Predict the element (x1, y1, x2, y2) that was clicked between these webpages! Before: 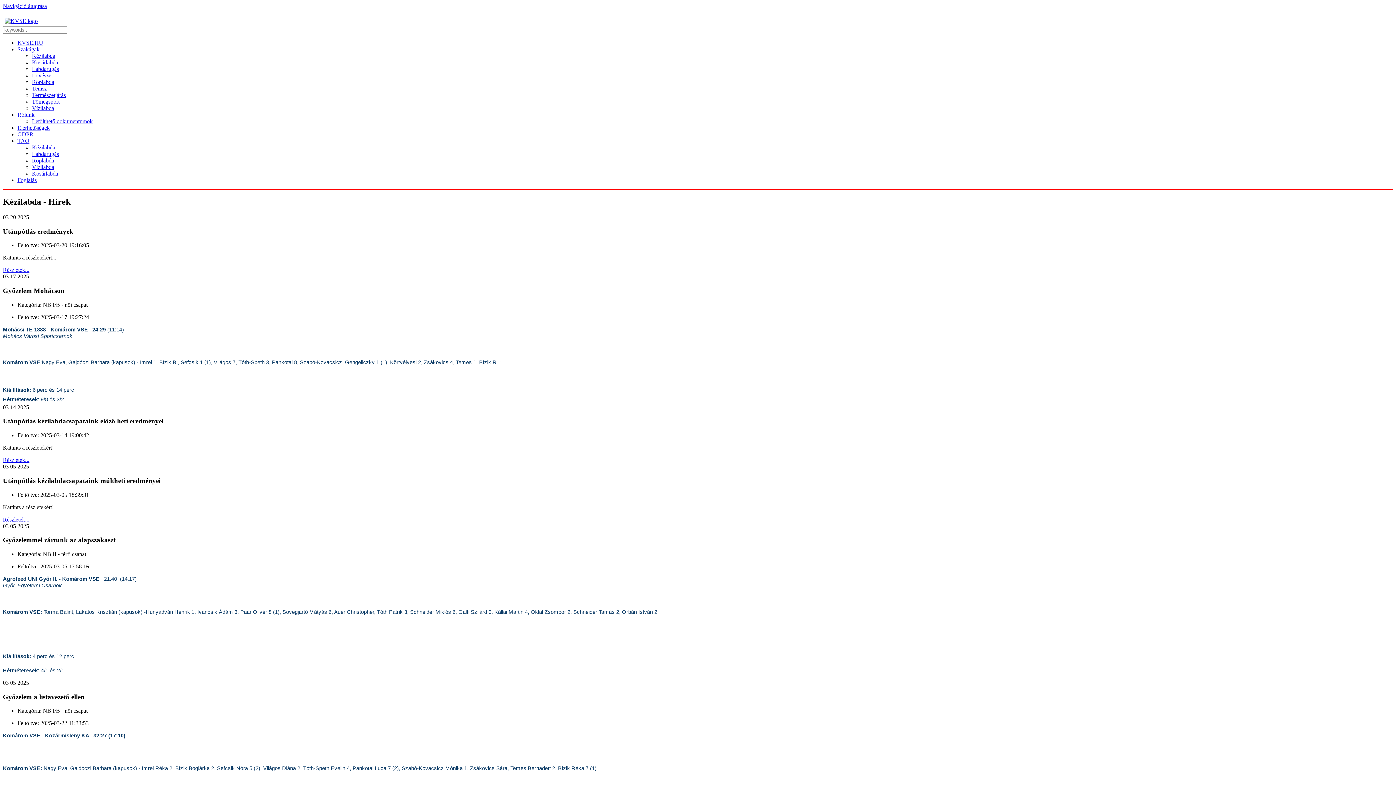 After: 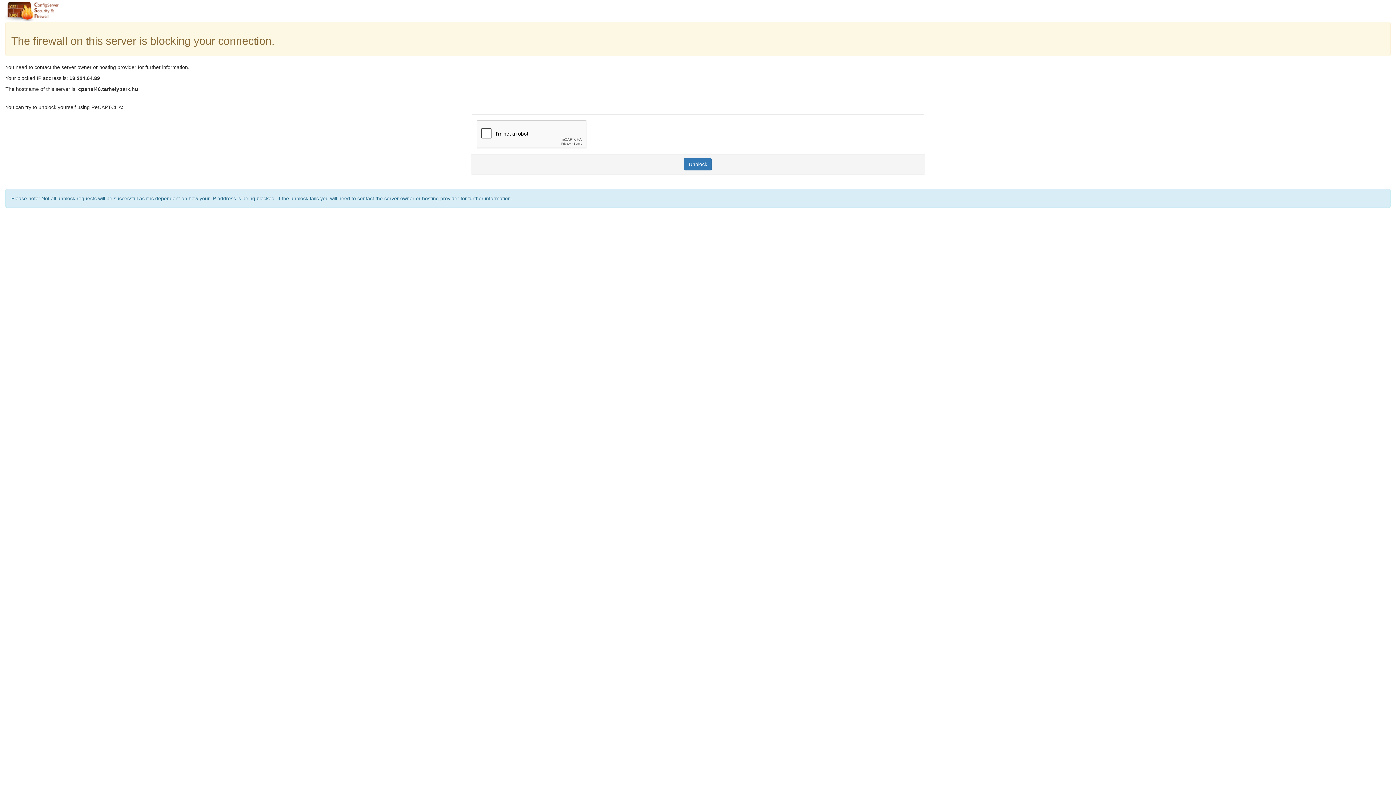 Action: label: Vízilabda bbox: (32, 164, 54, 170)